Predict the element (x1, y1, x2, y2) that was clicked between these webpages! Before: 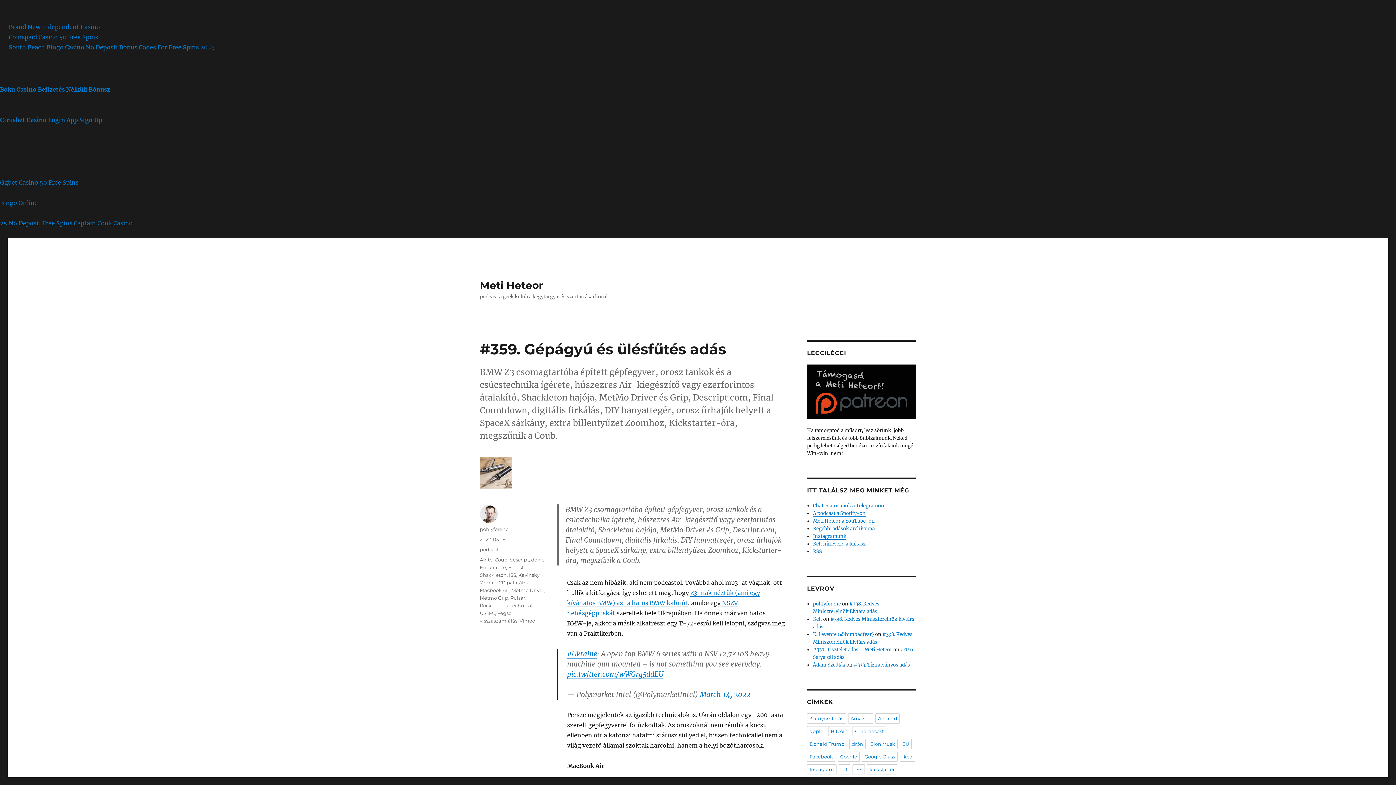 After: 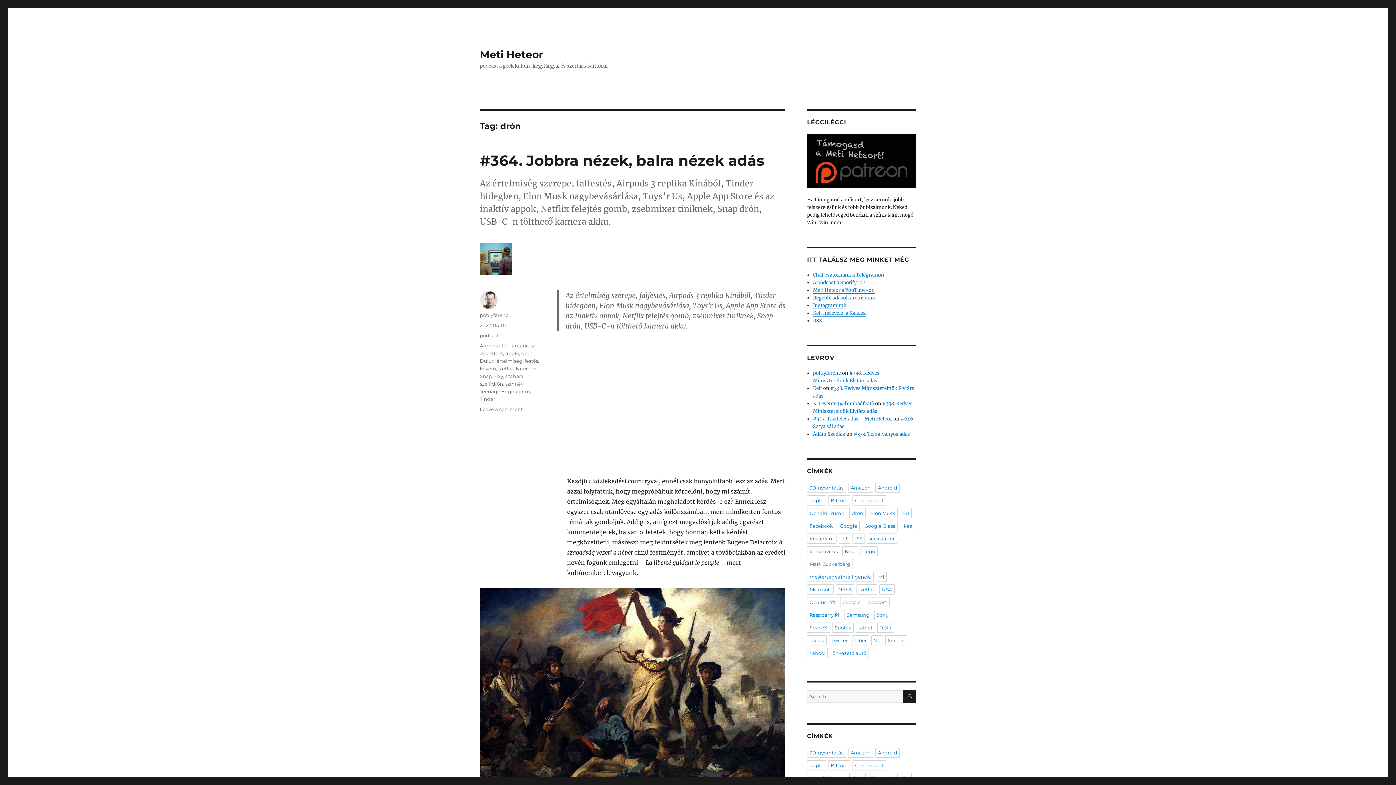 Action: label: drón bbox: (849, 739, 865, 749)